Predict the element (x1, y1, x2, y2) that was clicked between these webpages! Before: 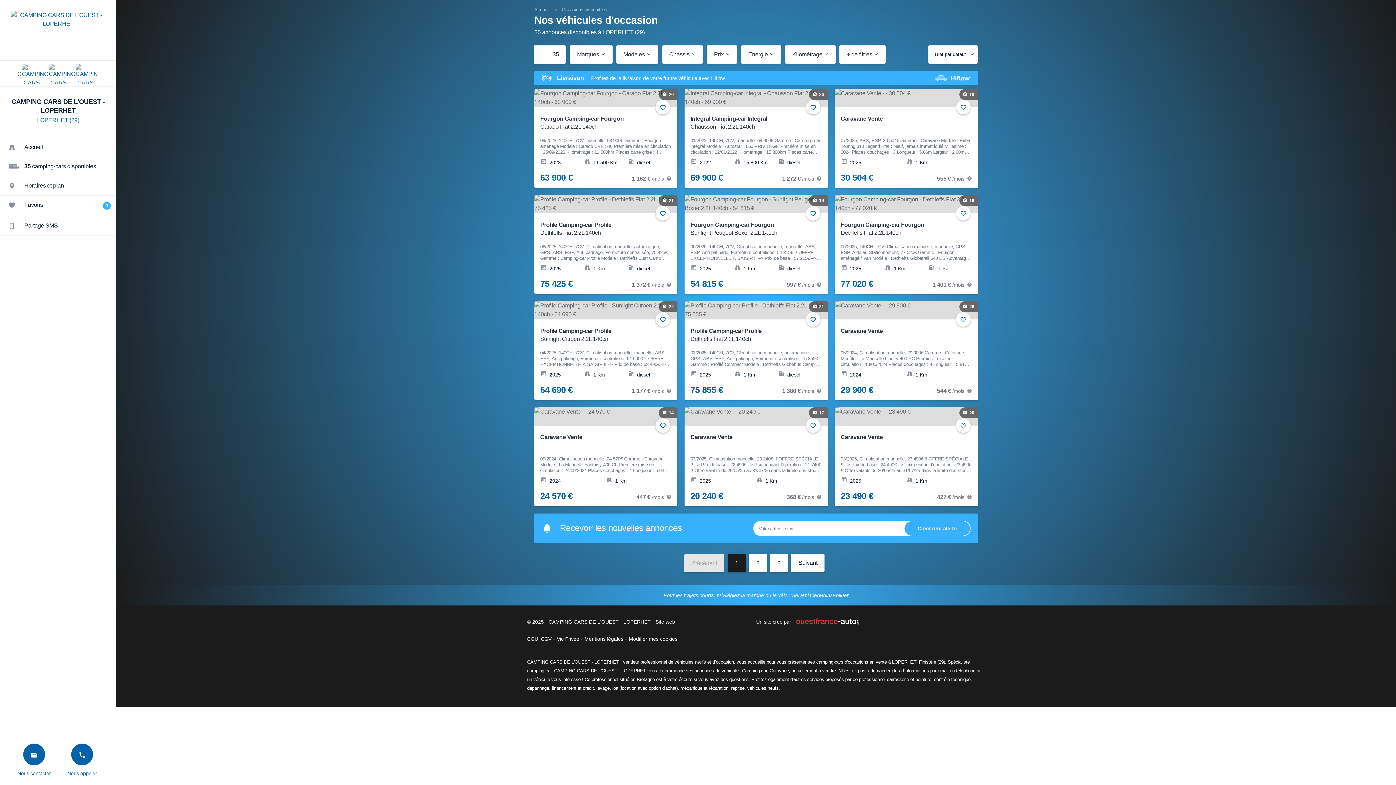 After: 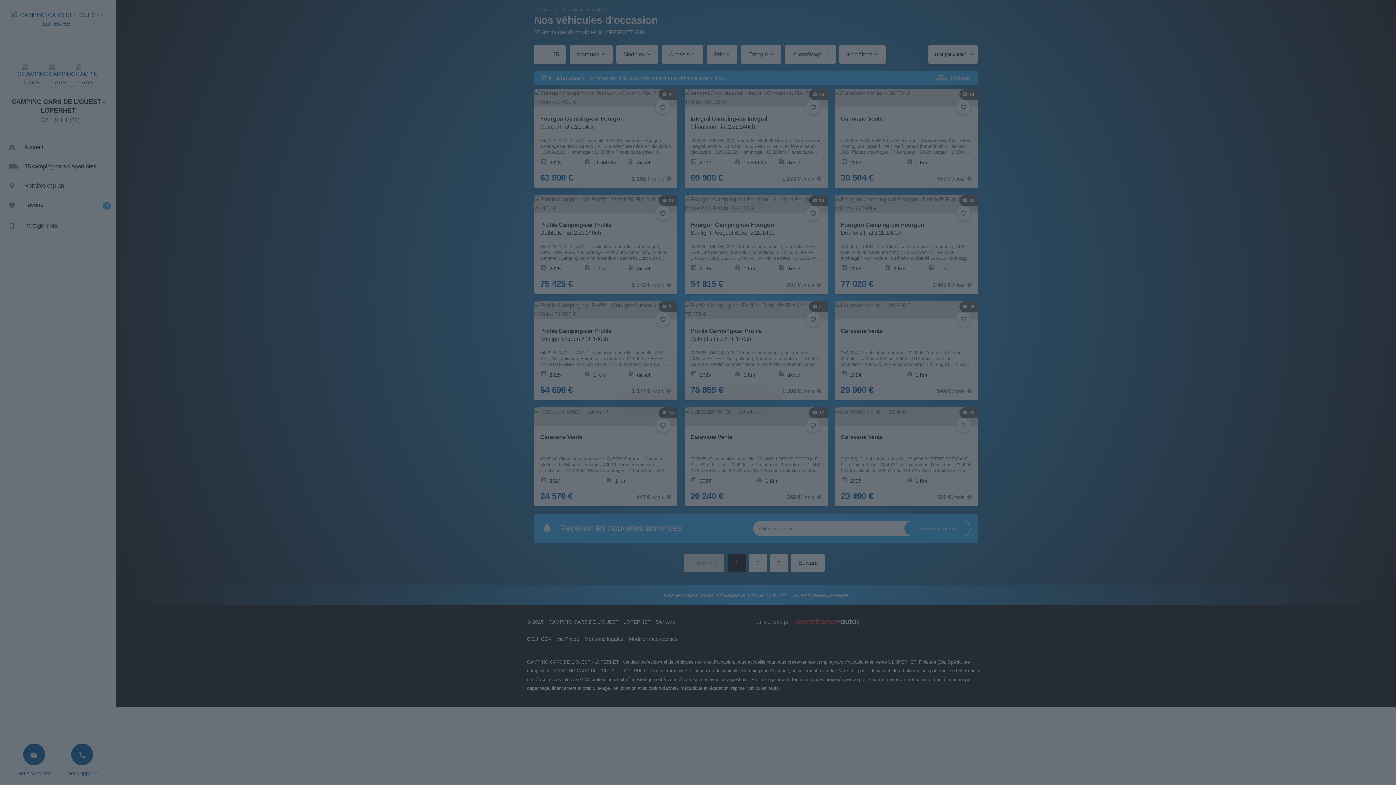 Action: label: i bbox: (816, 282, 822, 288)